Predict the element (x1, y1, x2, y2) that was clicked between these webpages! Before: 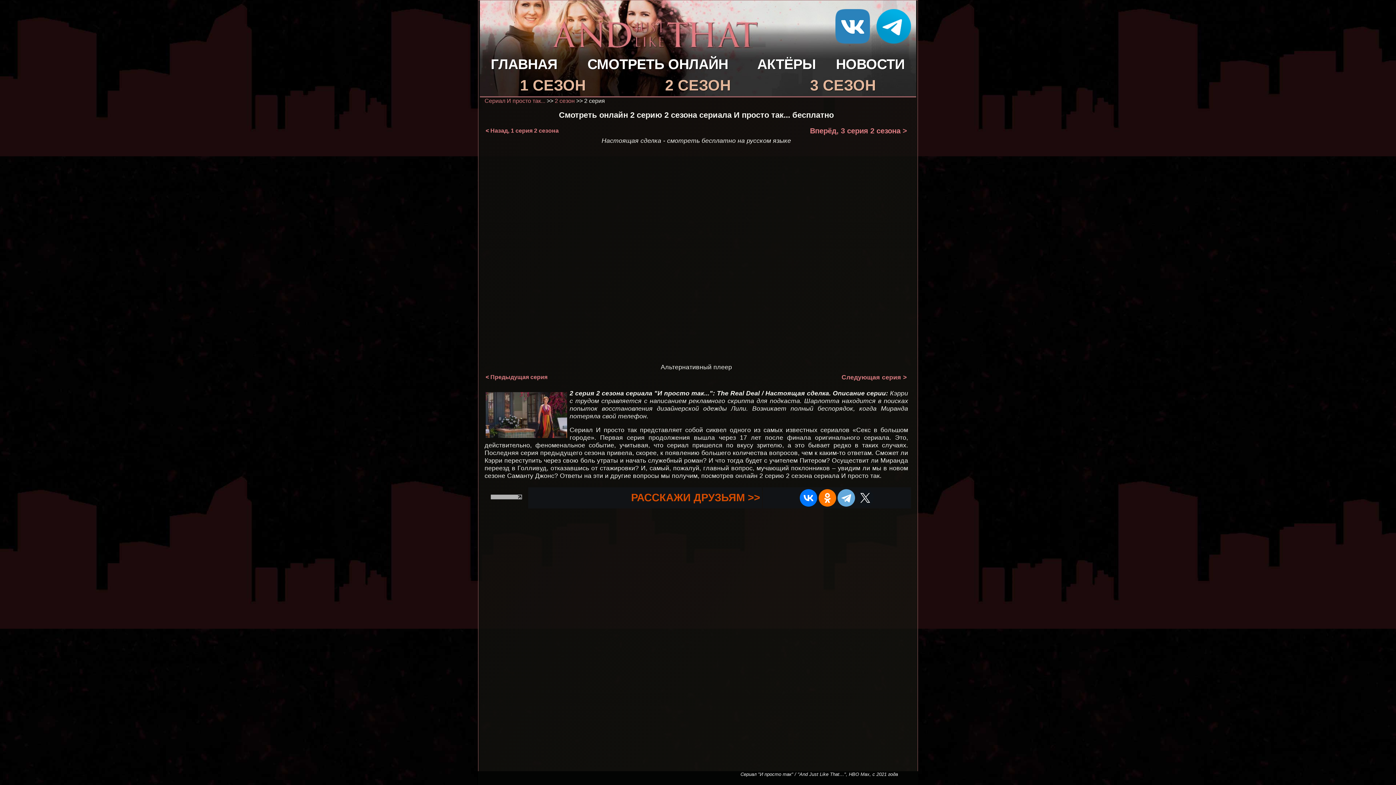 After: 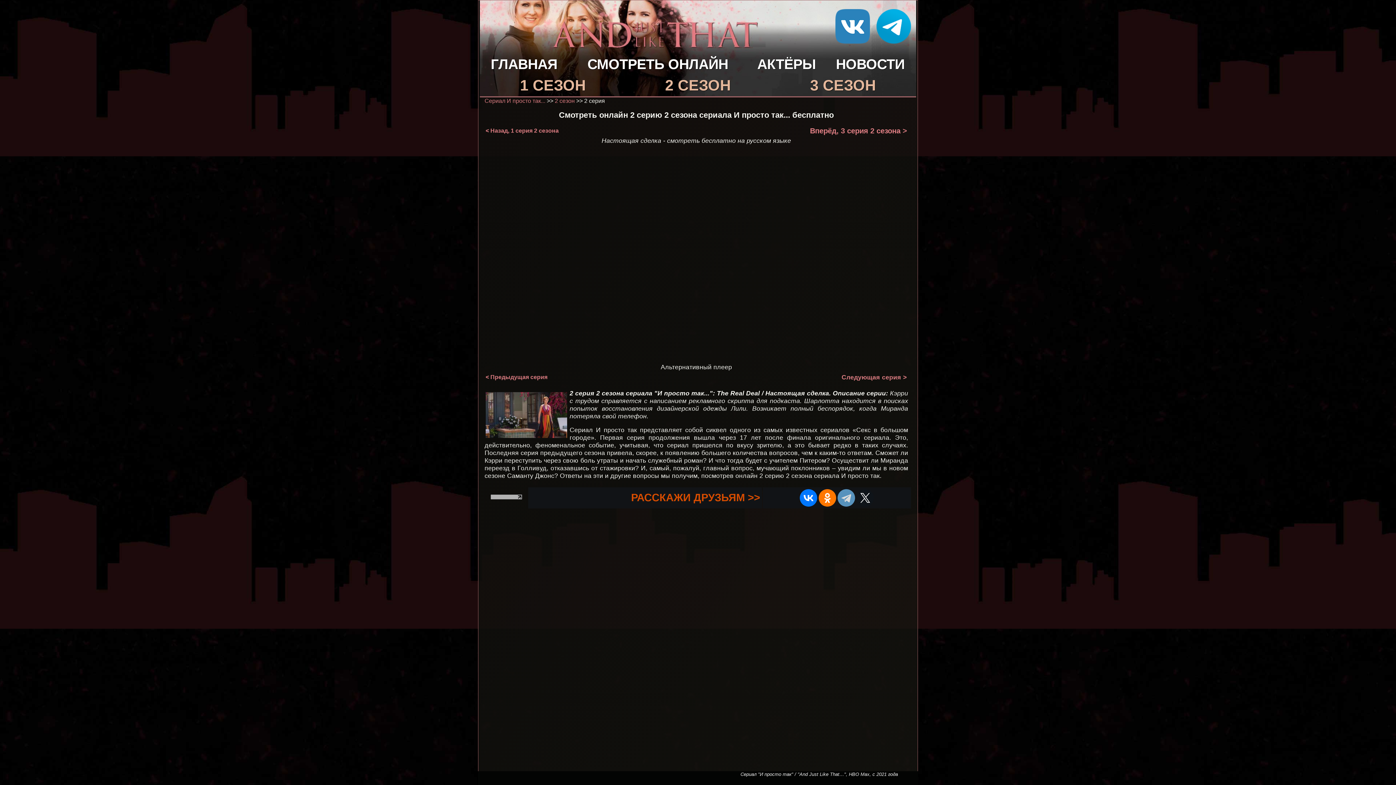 Action: bbox: (837, 489, 855, 506)